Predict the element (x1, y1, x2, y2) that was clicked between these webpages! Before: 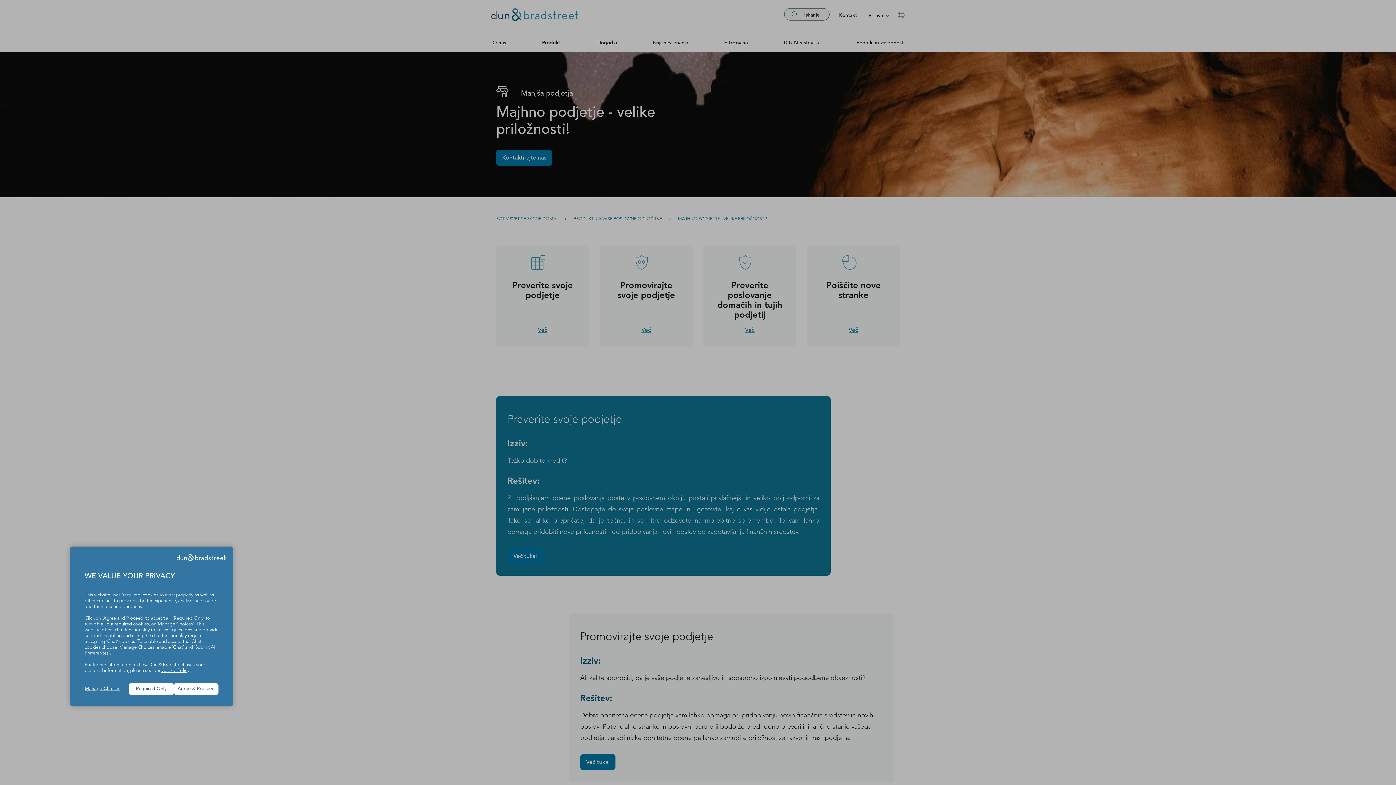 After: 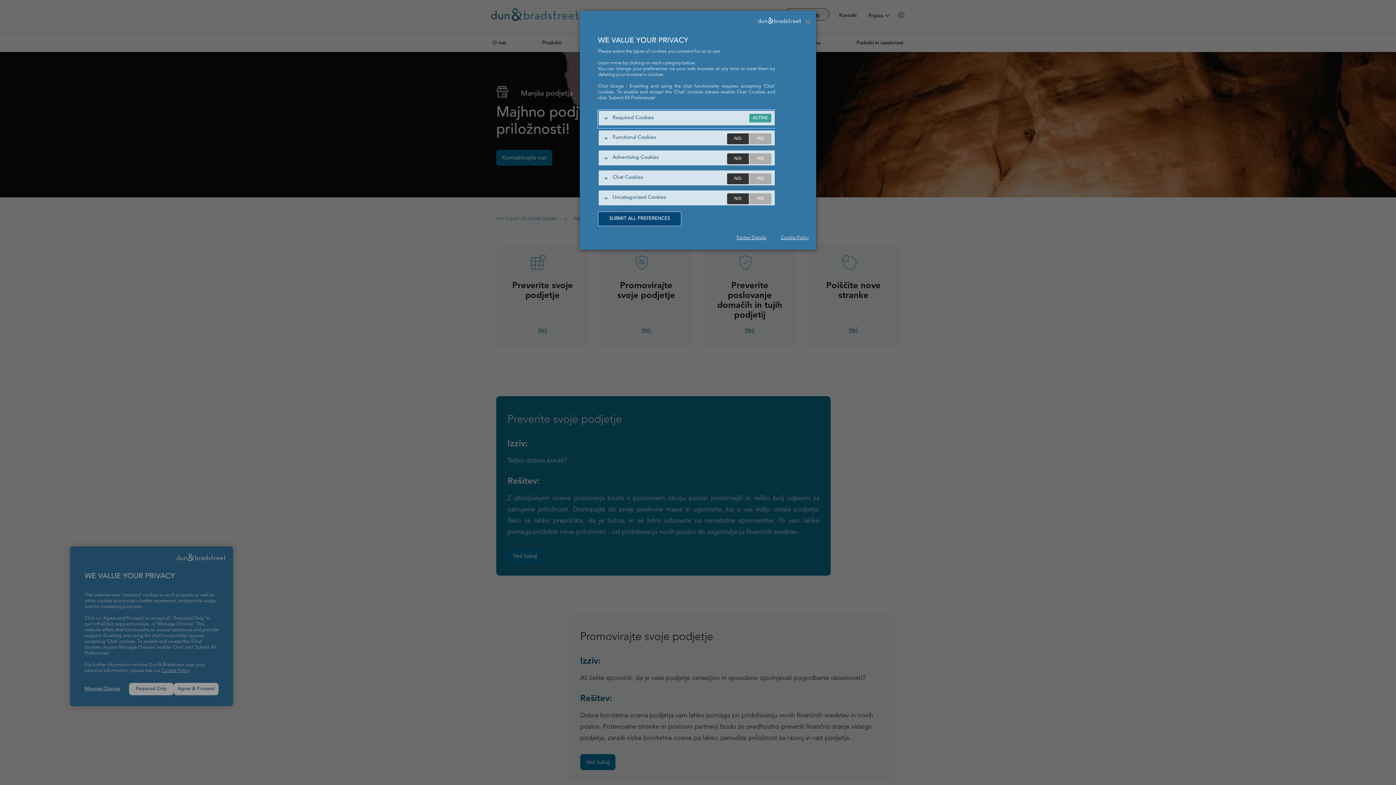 Action: label: Manage Choices bbox: (84, 686, 129, 692)